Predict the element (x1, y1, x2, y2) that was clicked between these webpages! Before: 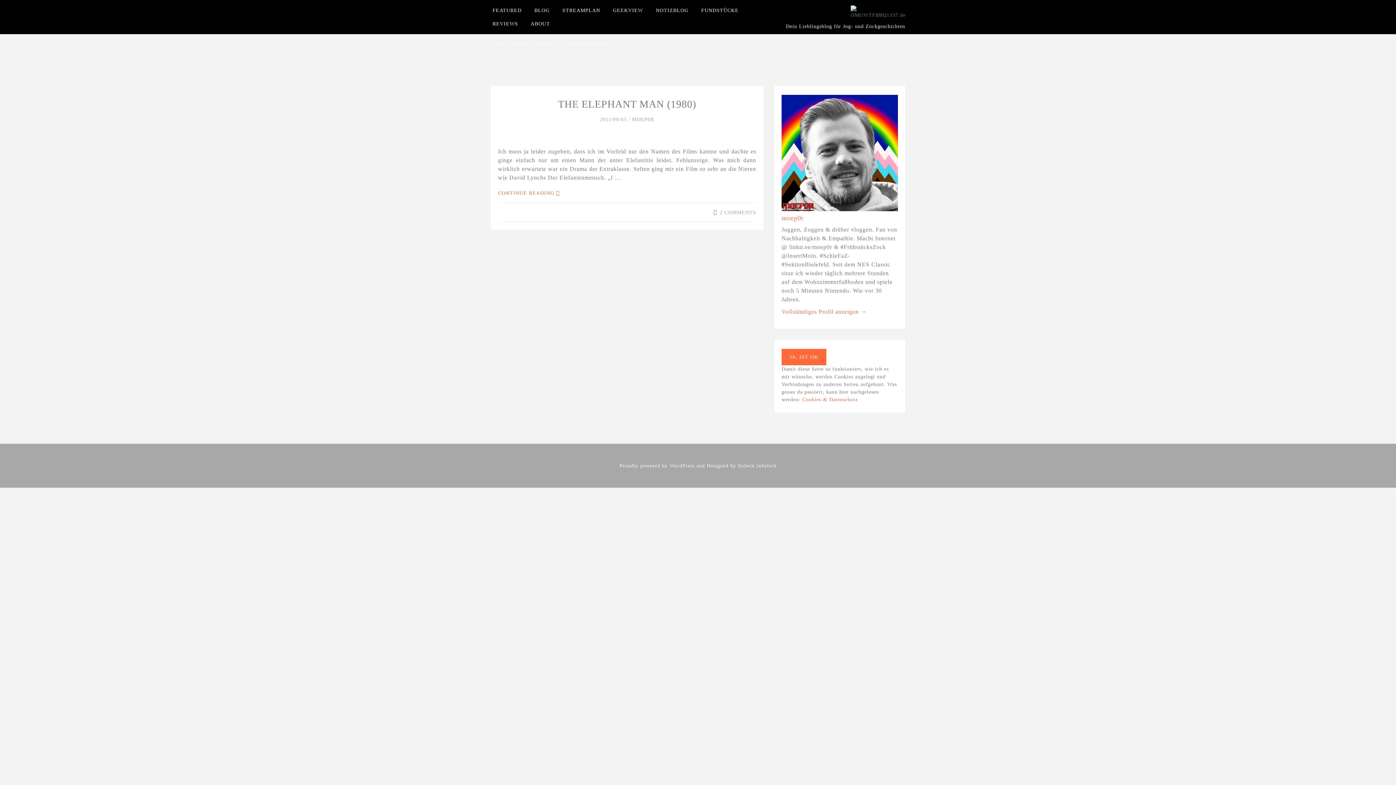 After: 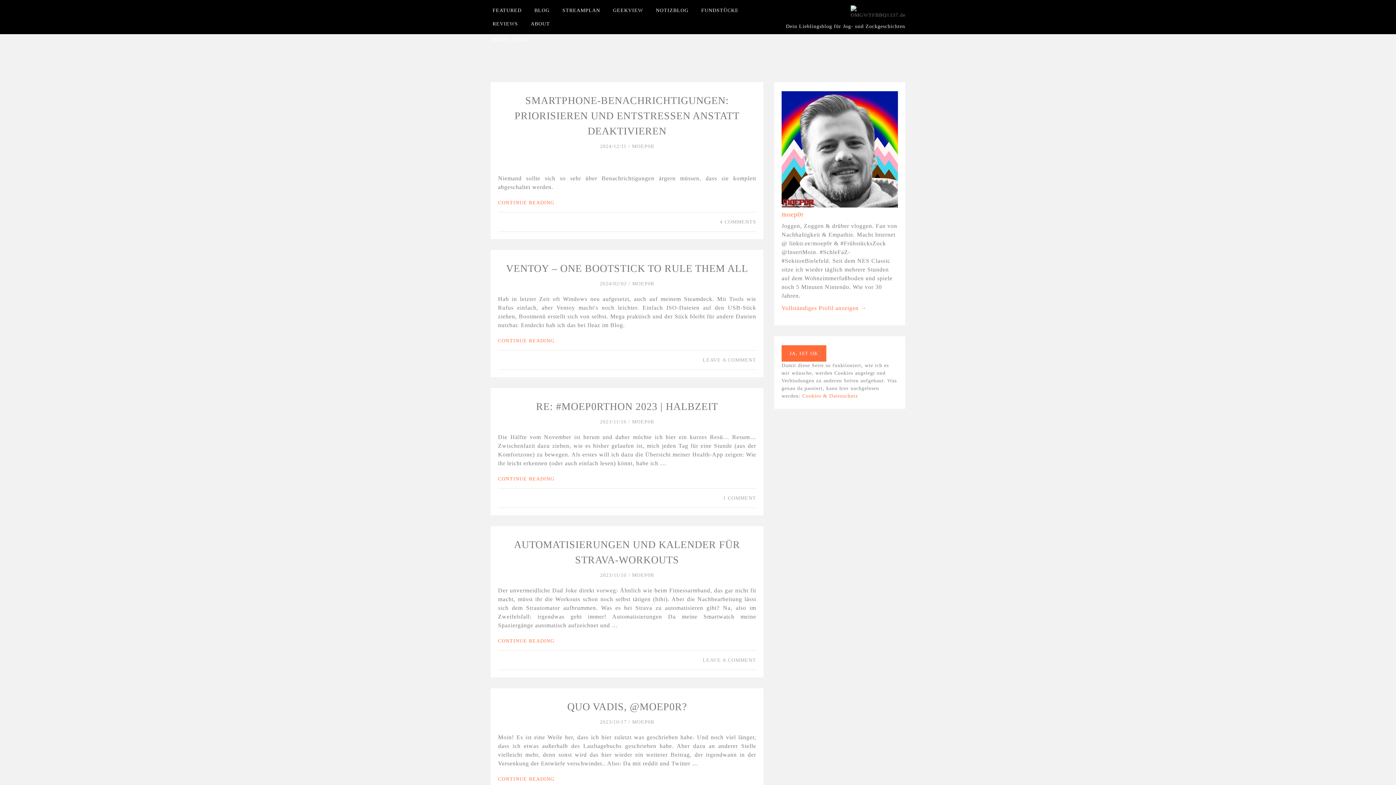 Action: label: BLOG bbox: (534, 7, 549, 13)